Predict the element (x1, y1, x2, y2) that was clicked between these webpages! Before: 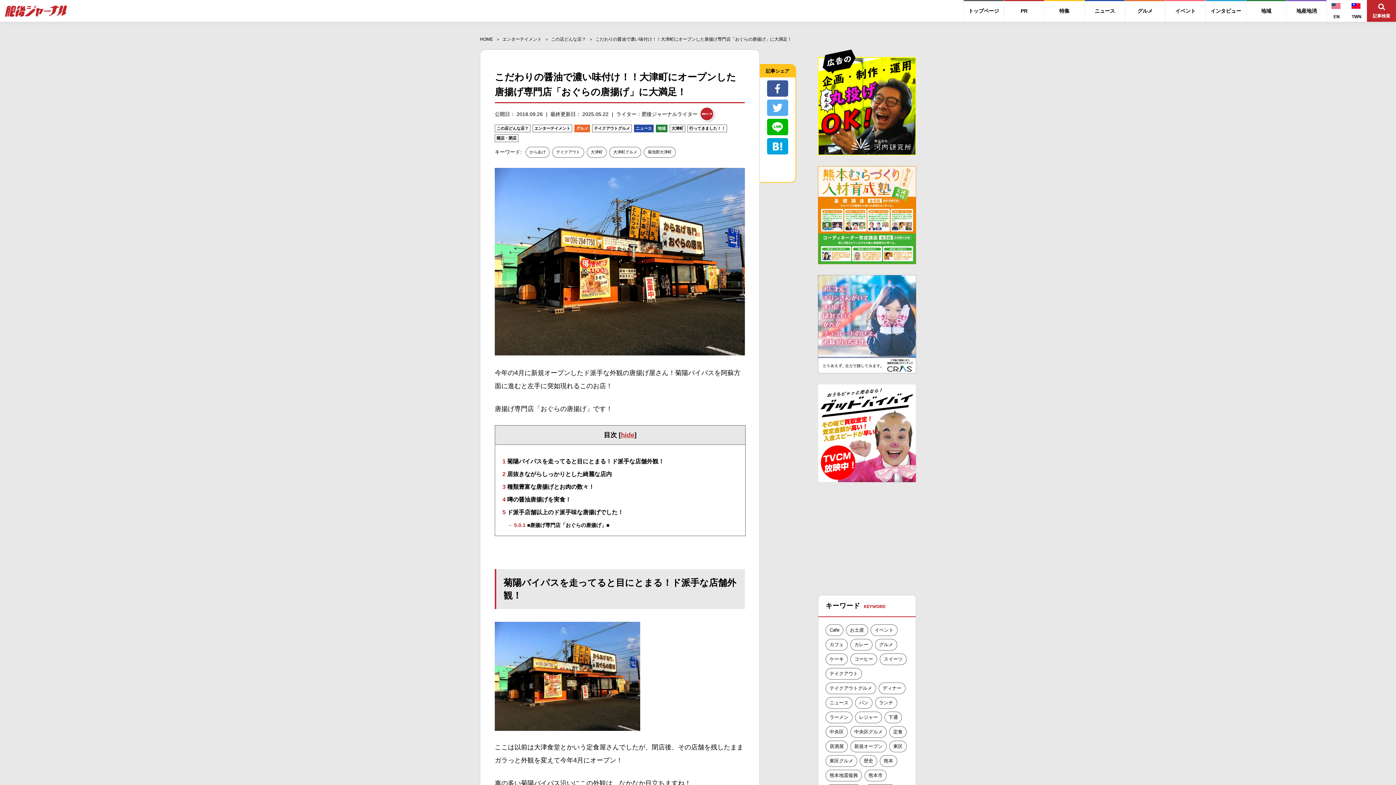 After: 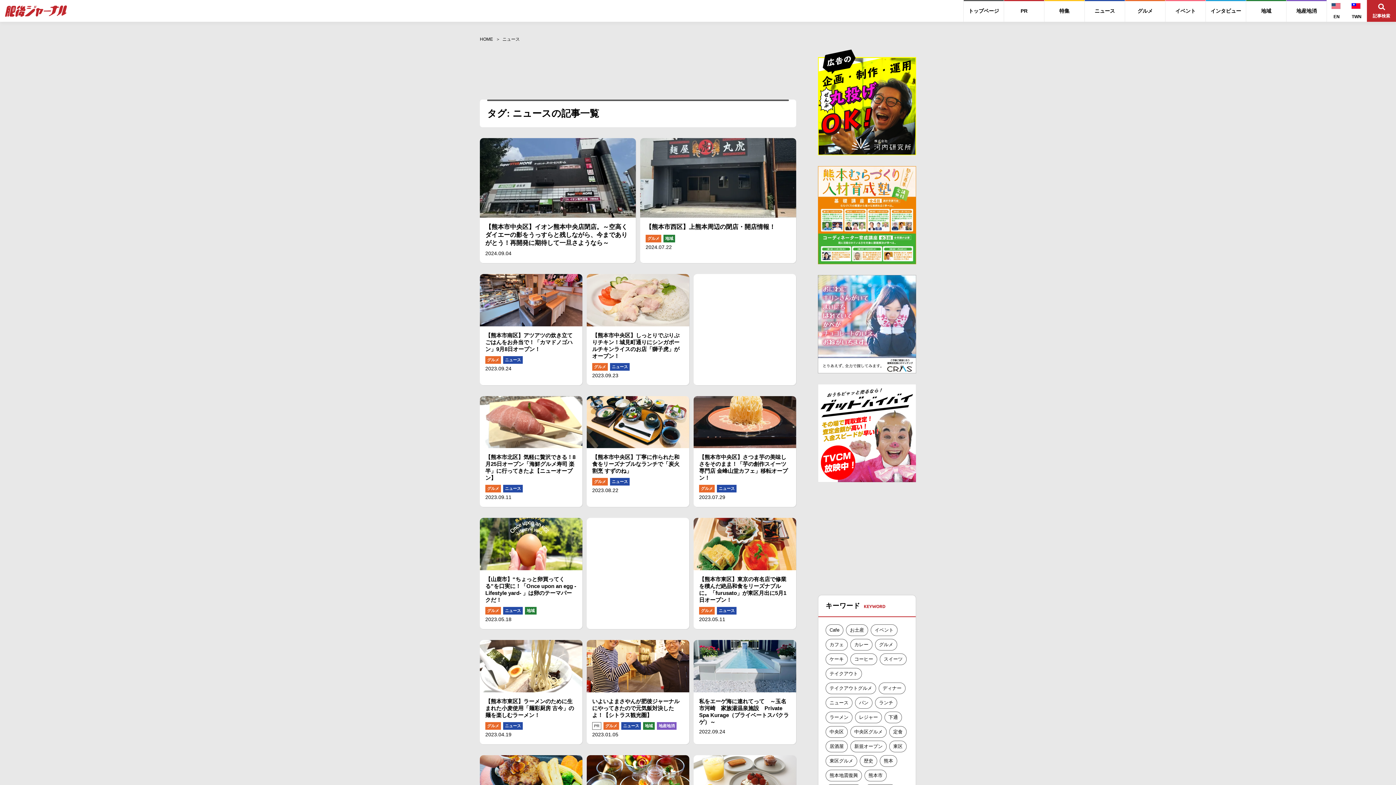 Action: bbox: (825, 697, 852, 708) label: ニュース (200個の項目)